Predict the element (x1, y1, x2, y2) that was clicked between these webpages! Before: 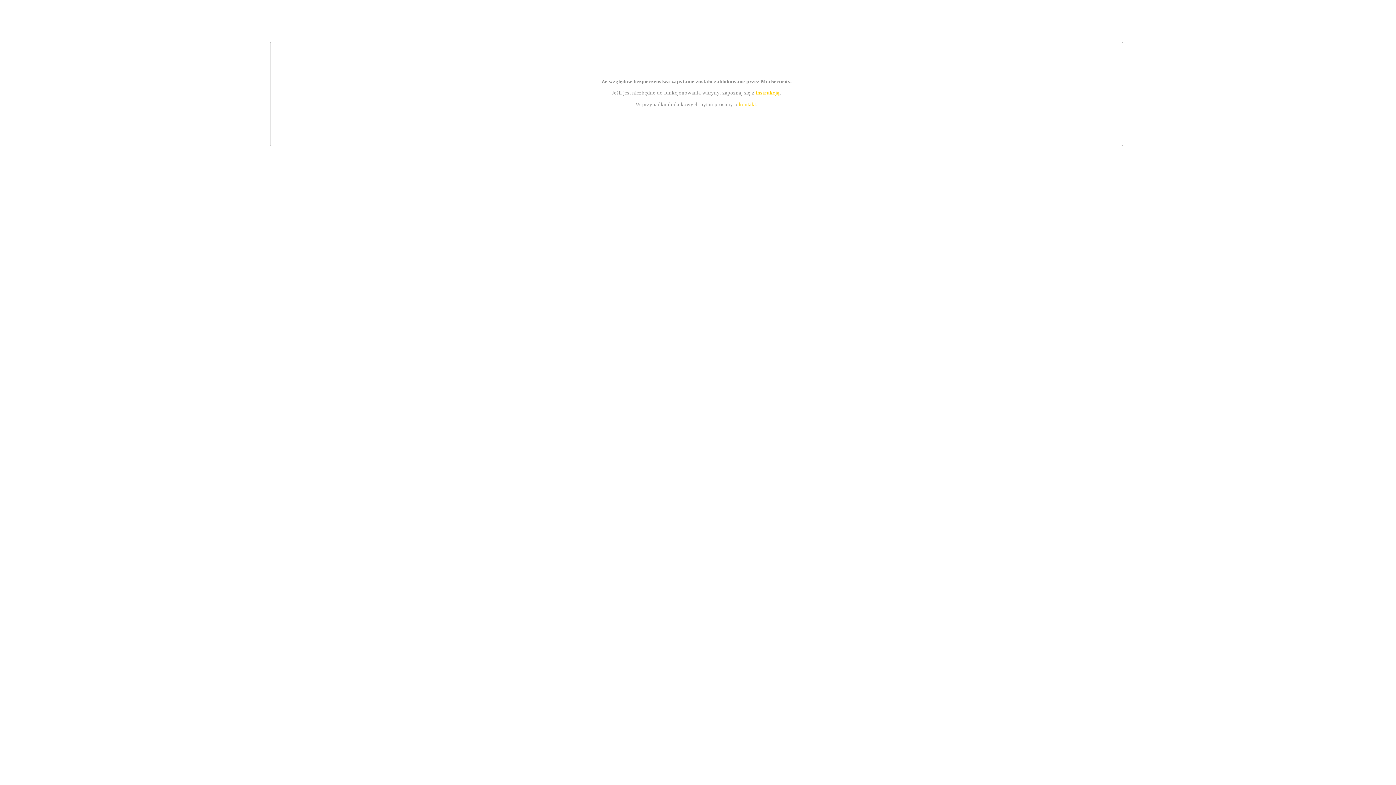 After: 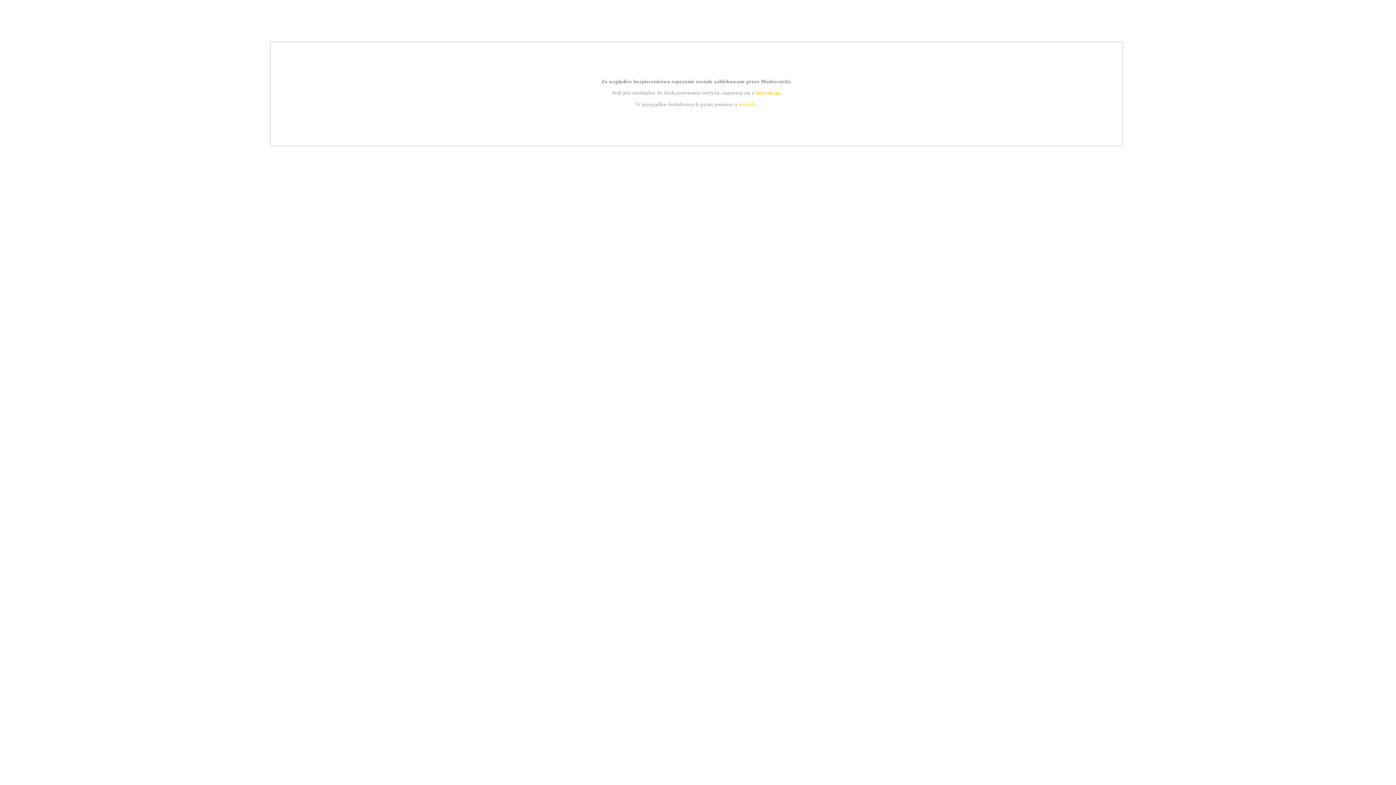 Action: bbox: (755, 89, 779, 95) label: instrukcją